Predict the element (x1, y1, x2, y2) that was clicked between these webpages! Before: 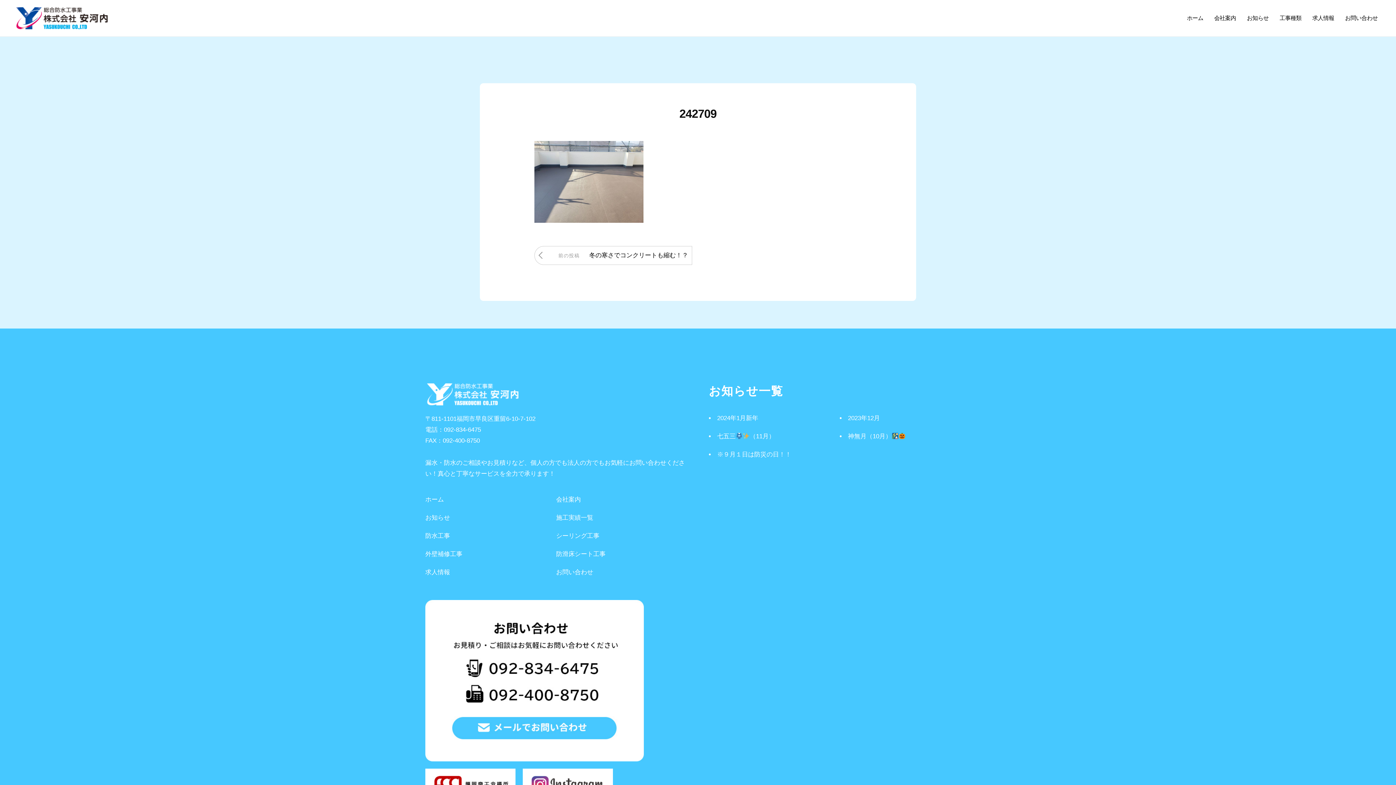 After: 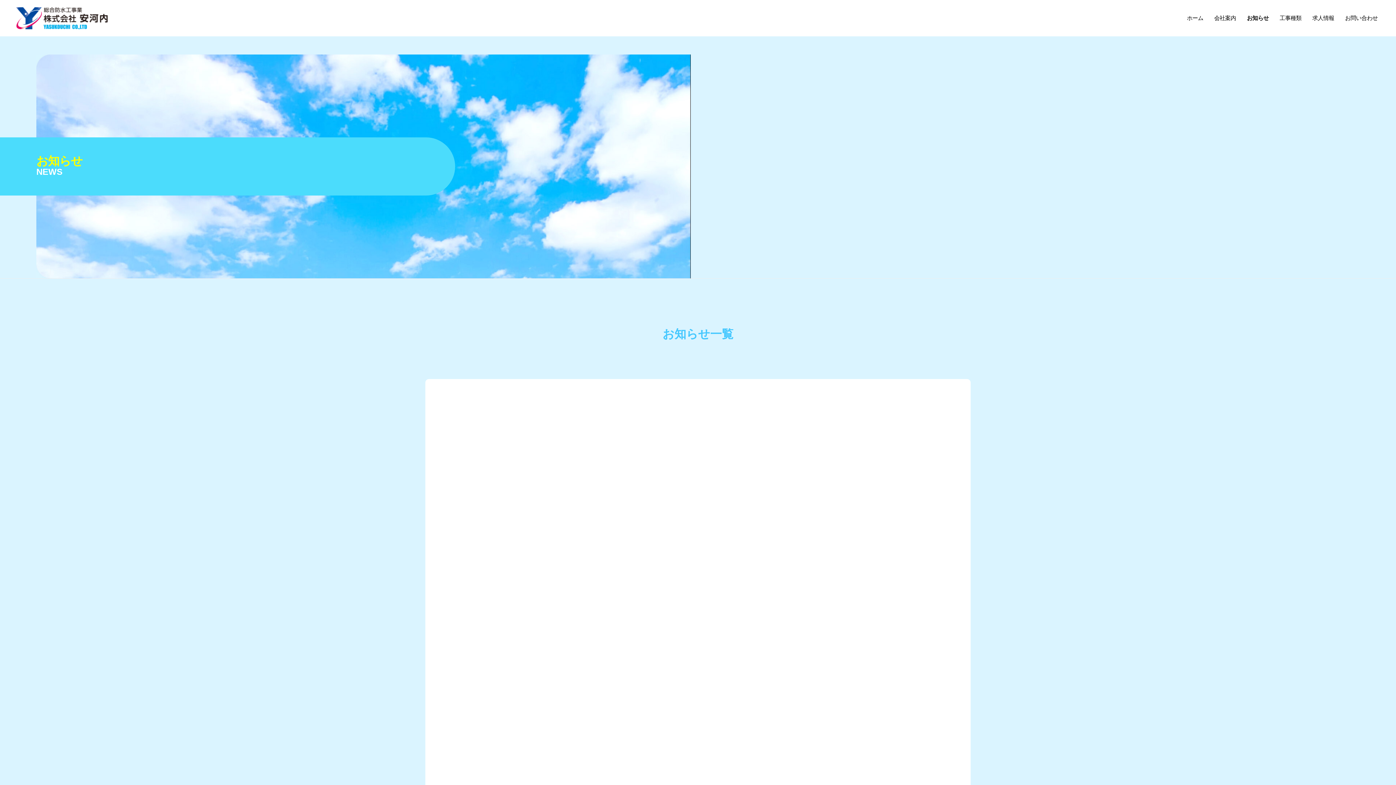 Action: label: お知らせ bbox: (1241, 8, 1274, 27)